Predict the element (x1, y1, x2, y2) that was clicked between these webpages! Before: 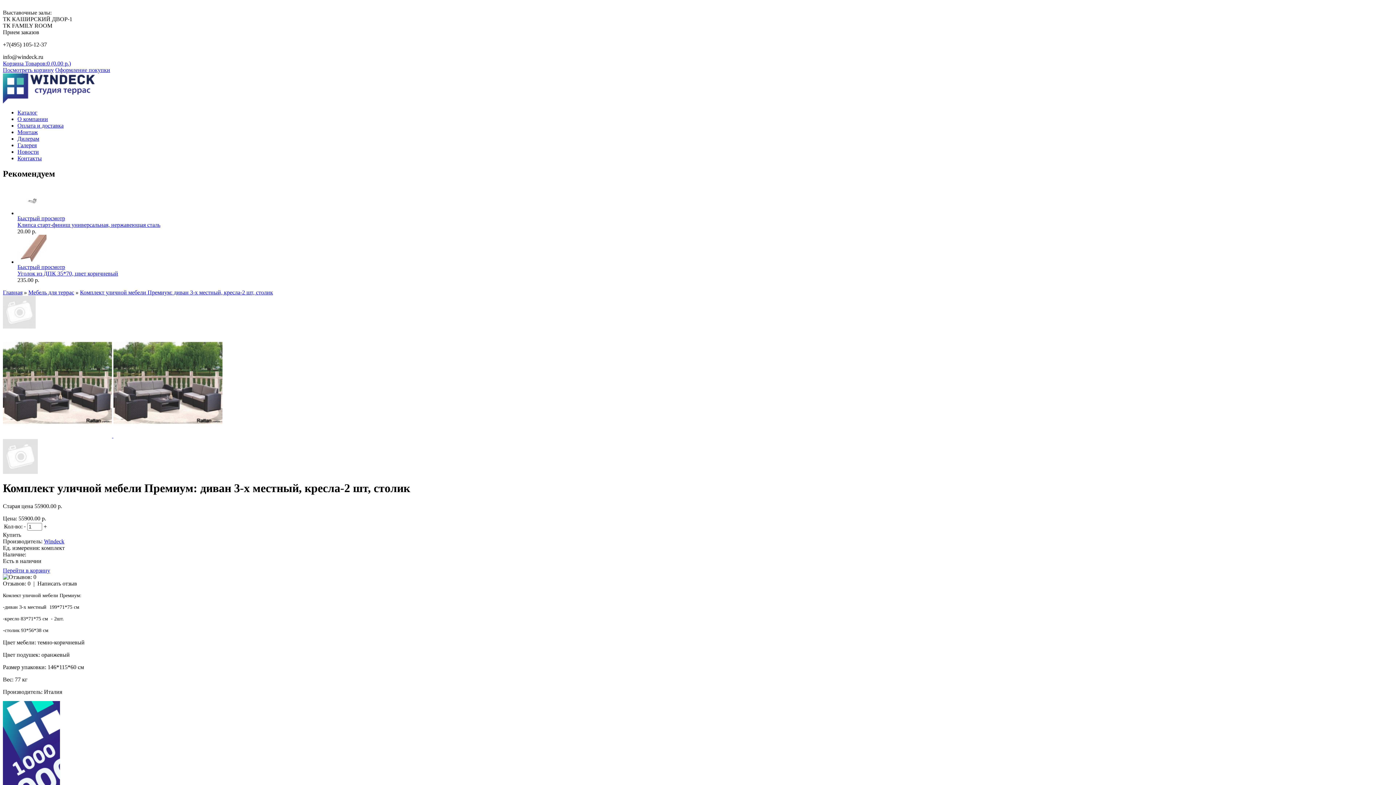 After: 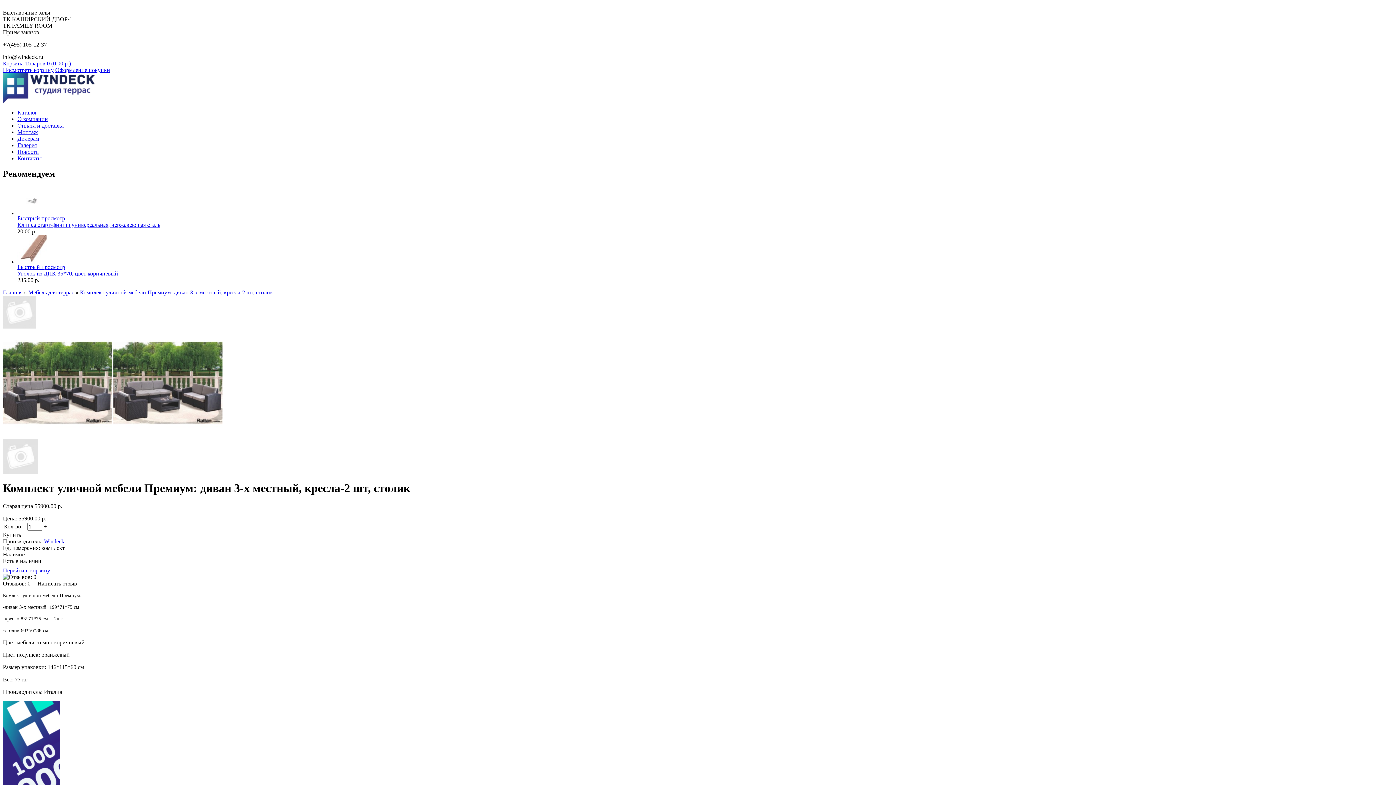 Action: bbox: (37, 580, 77, 586) label: Написать отзыв